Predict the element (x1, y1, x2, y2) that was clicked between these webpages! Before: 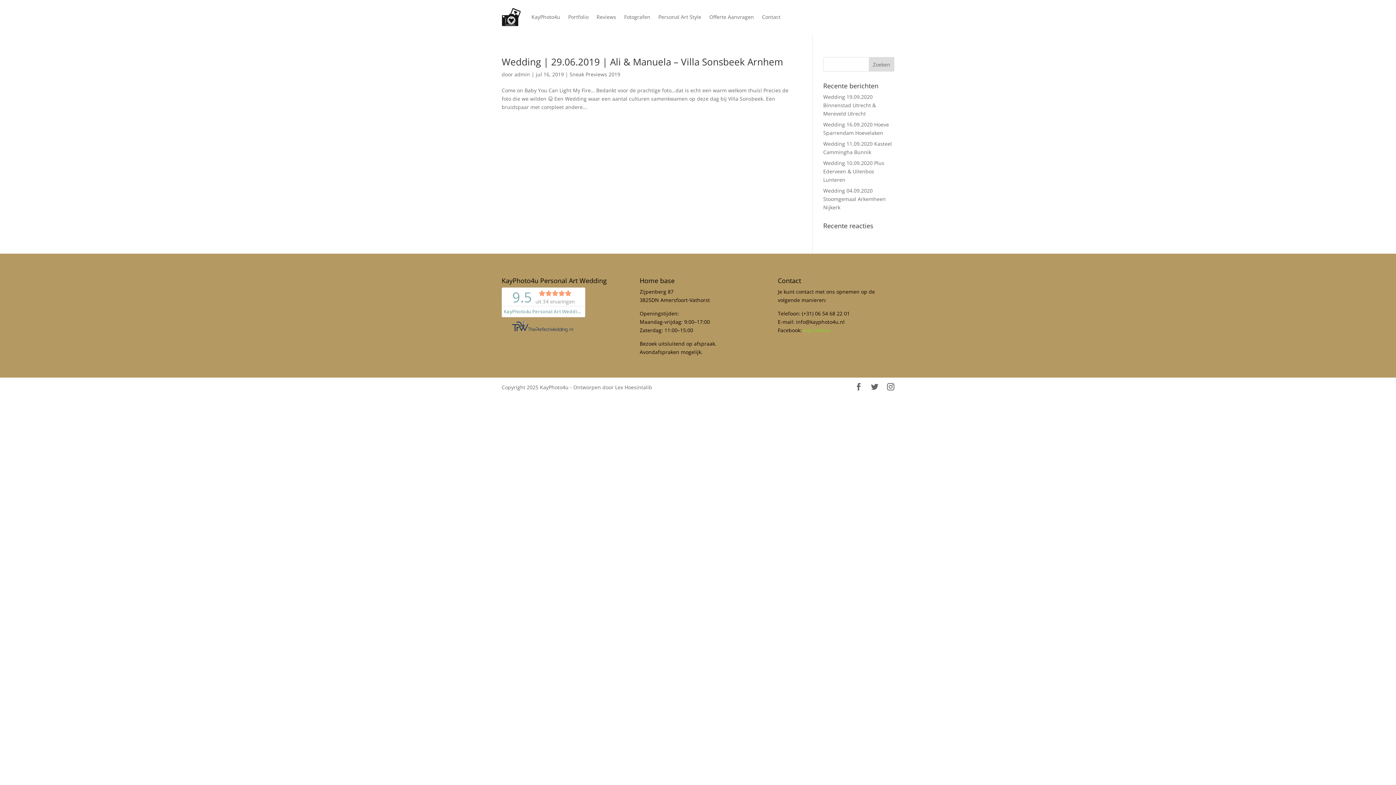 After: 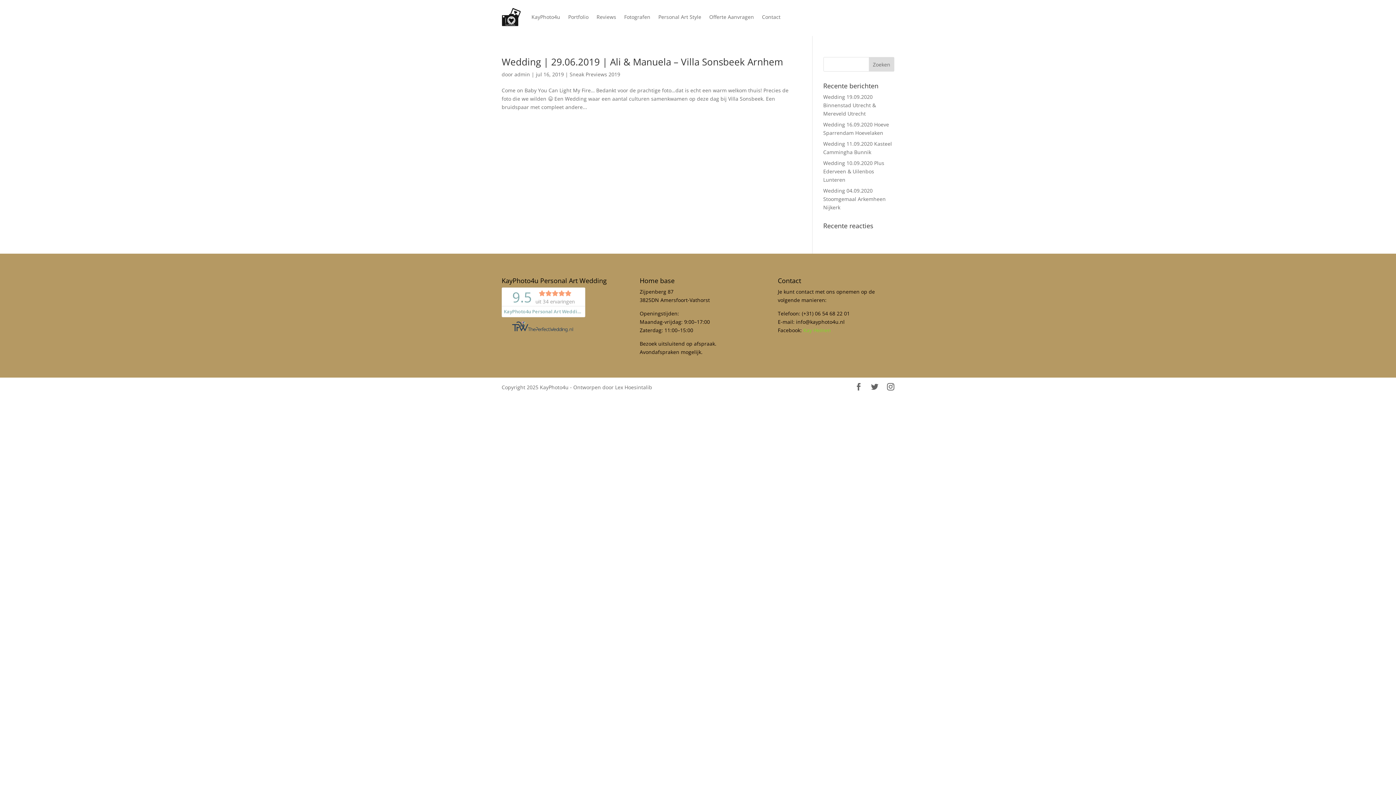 Action: label: Kay Heinen bbox: (803, 326, 831, 333)